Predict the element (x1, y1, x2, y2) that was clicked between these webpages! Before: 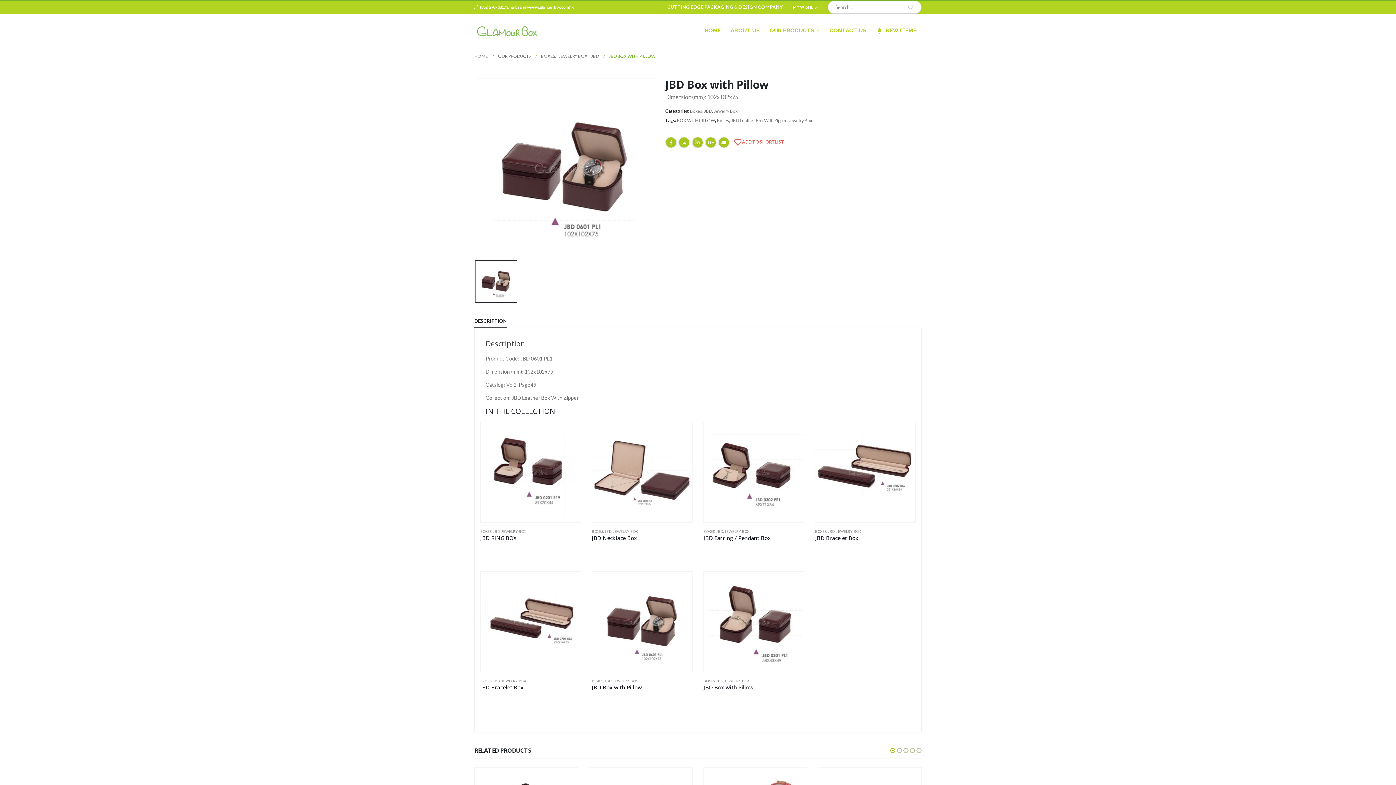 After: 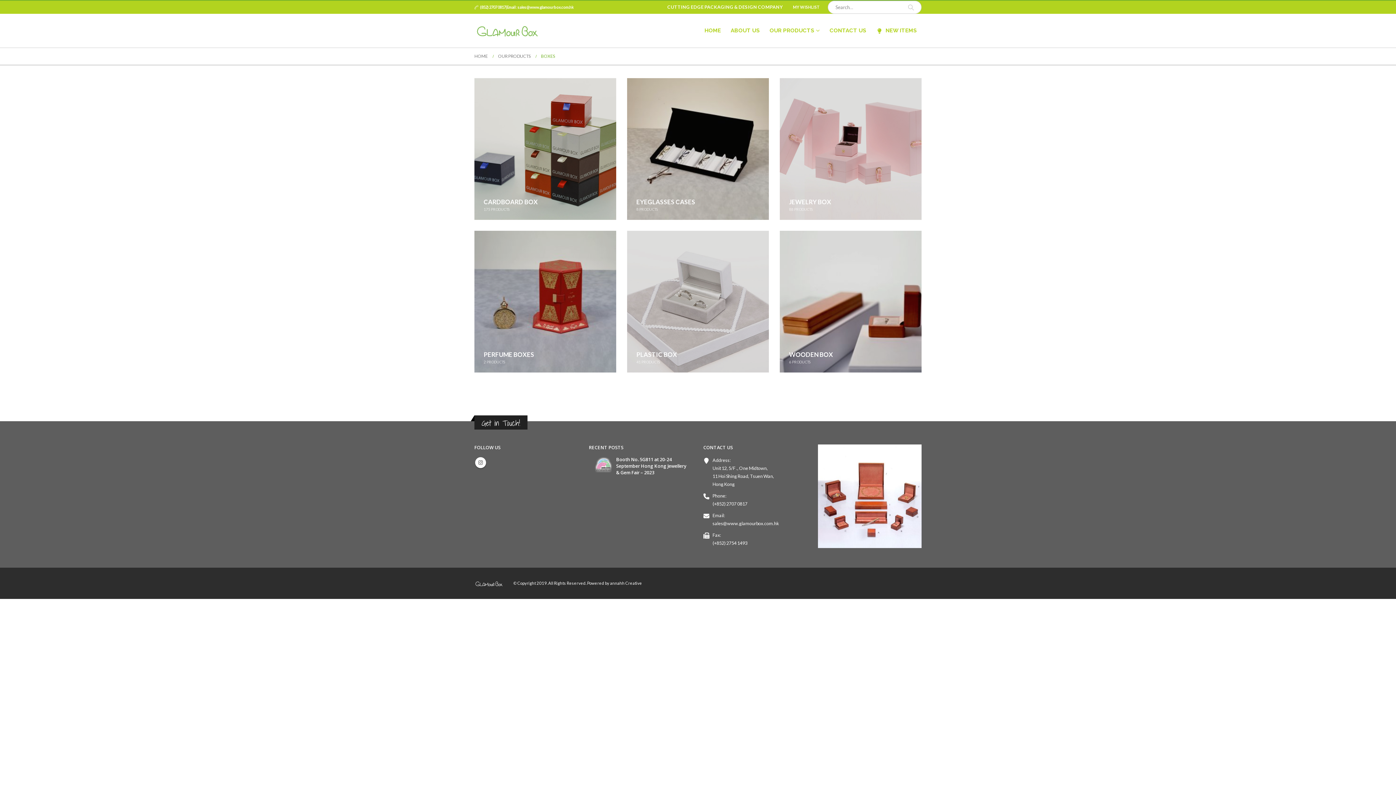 Action: label: BOXES bbox: (703, 678, 714, 683)